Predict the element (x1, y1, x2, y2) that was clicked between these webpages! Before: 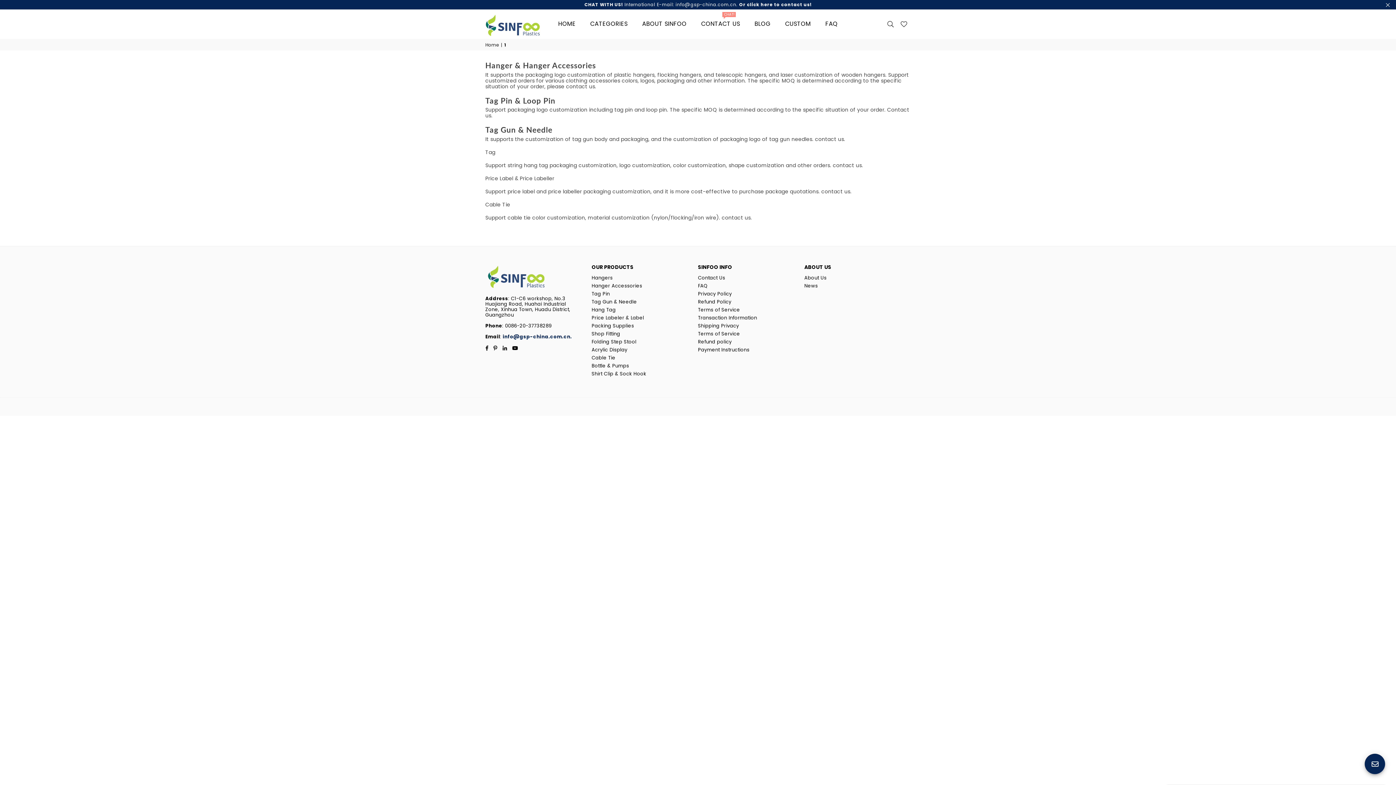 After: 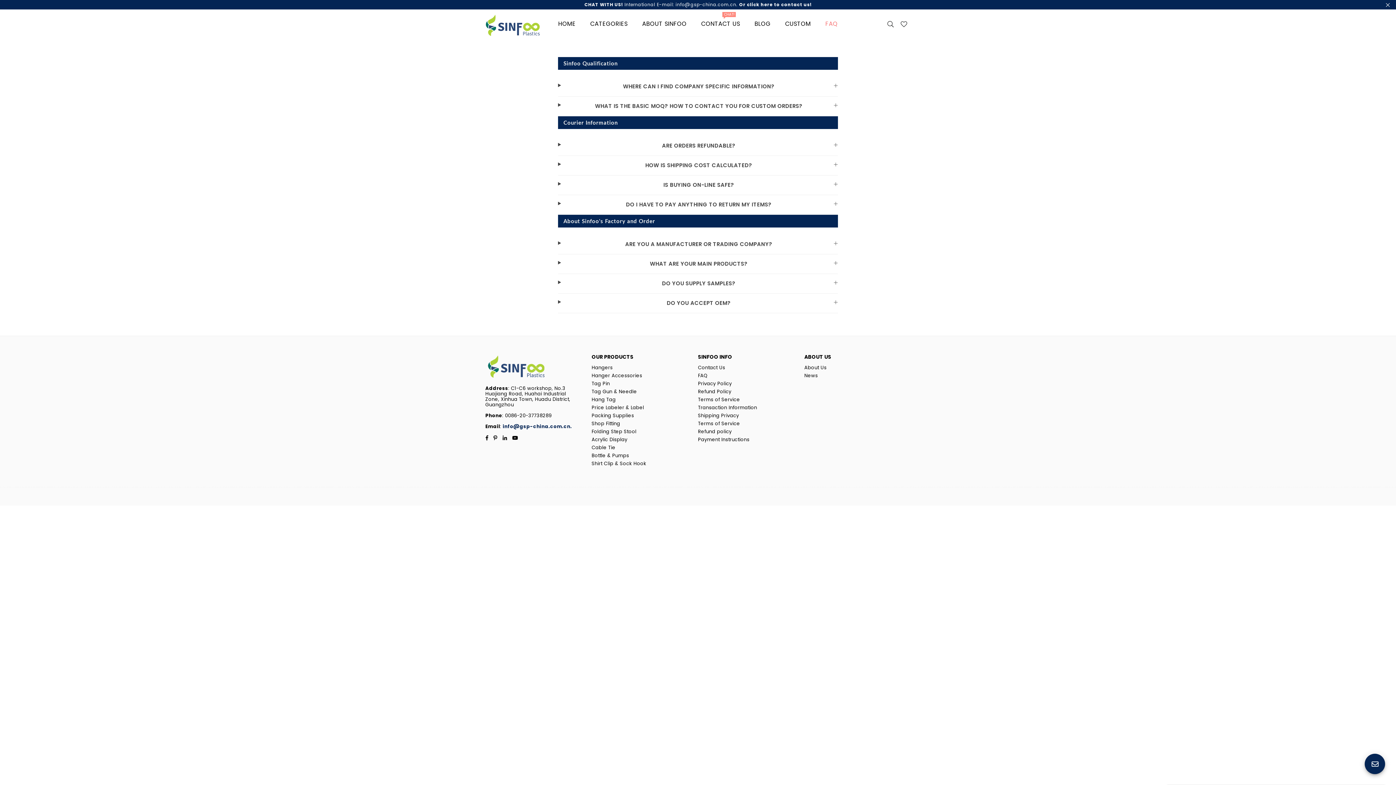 Action: bbox: (820, 14, 843, 34) label: FAQ